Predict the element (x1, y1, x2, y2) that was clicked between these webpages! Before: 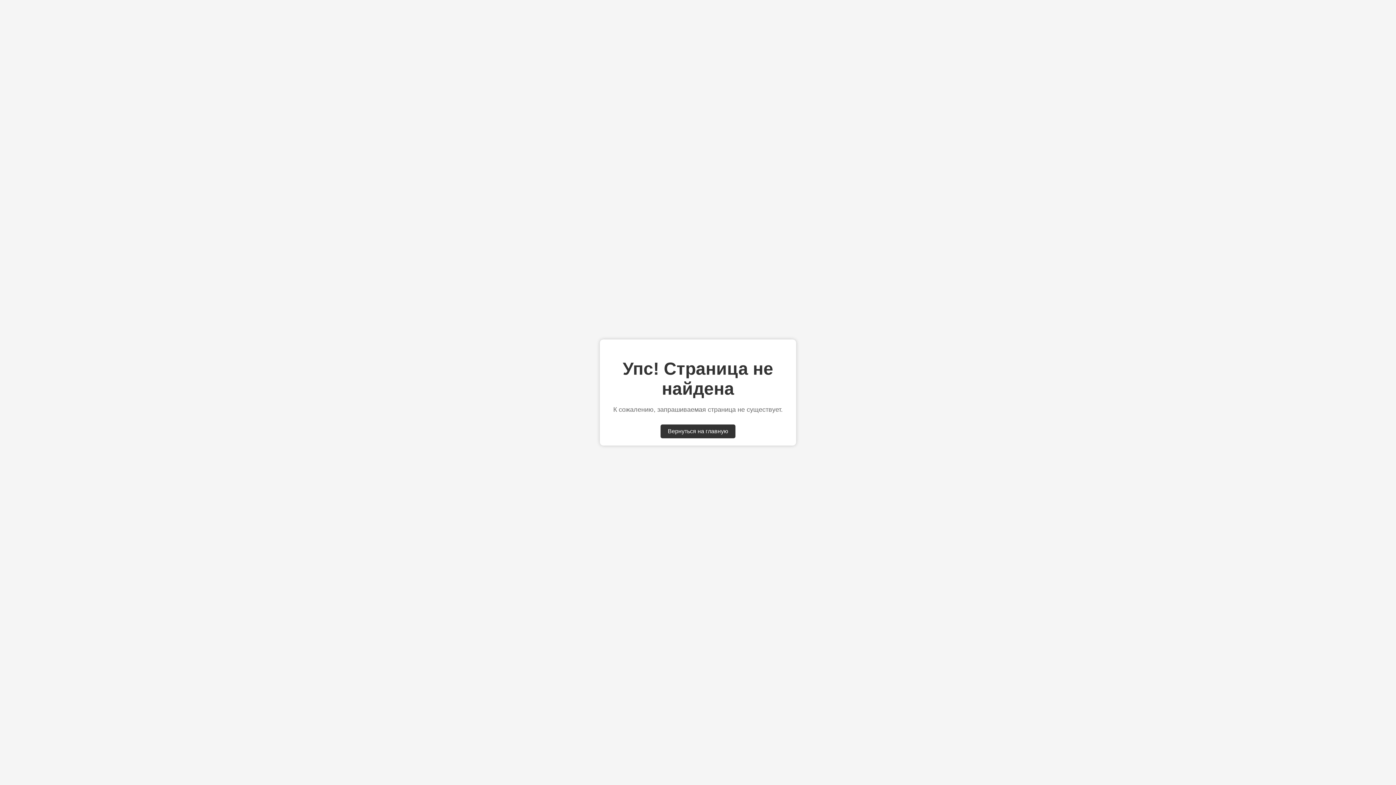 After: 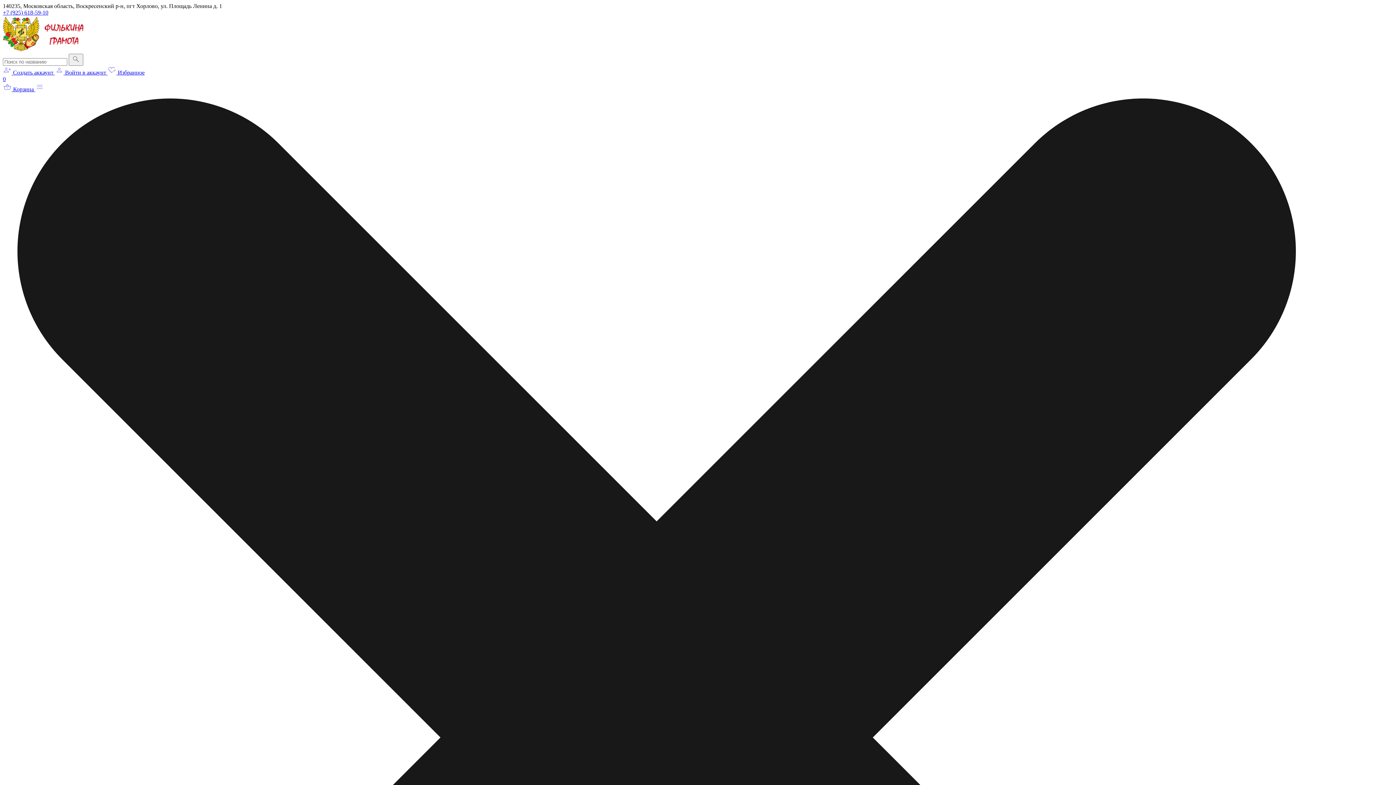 Action: label: Вернуться на главную bbox: (660, 424, 735, 438)